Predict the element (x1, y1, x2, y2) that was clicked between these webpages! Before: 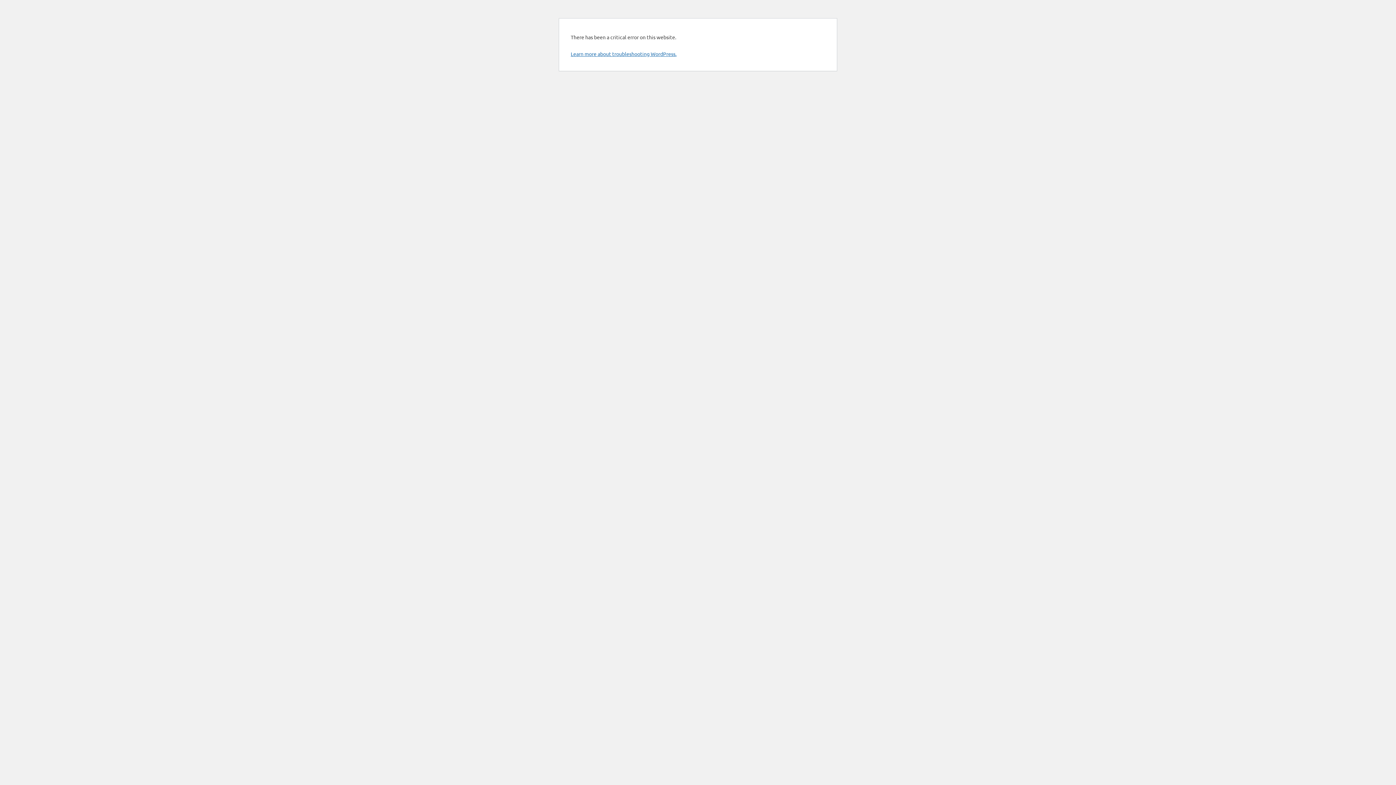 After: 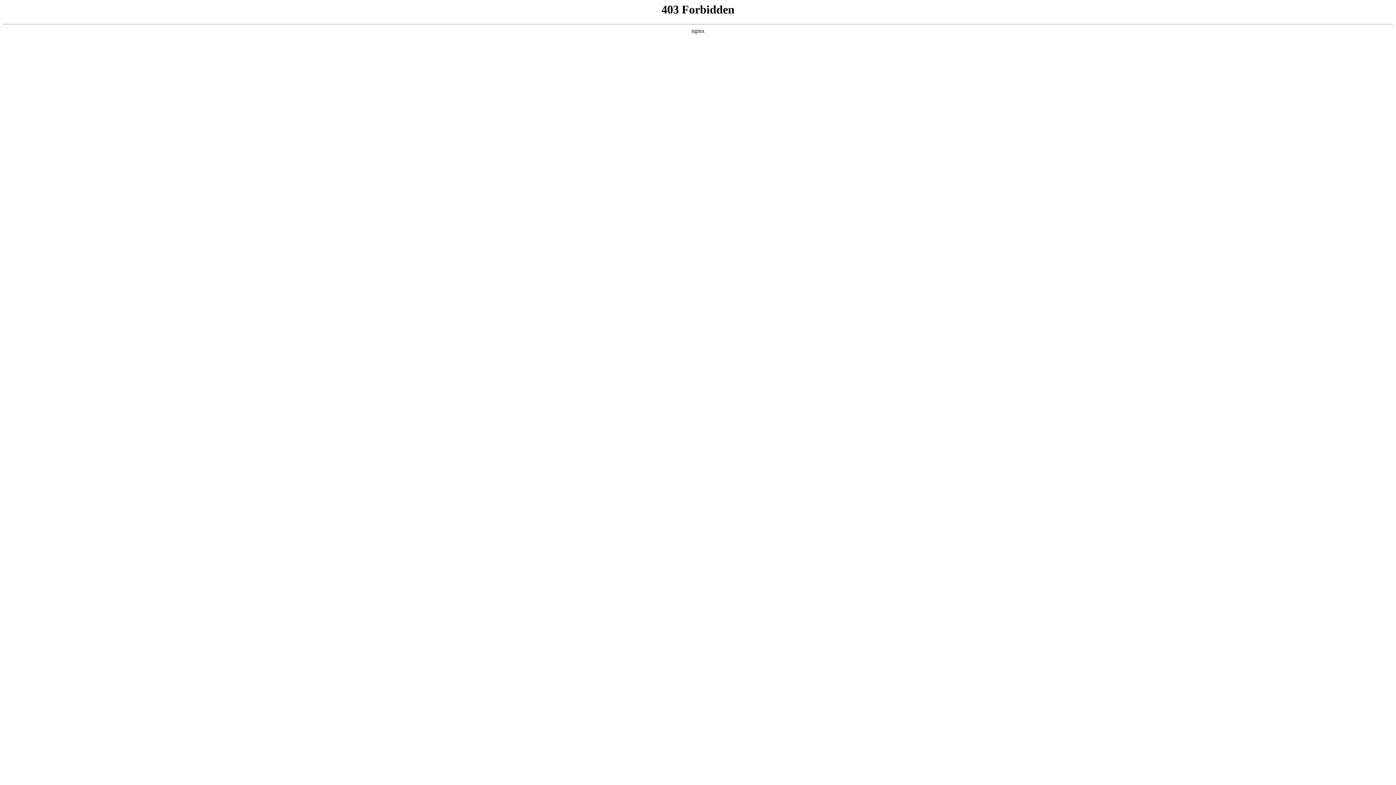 Action: bbox: (570, 50, 676, 57) label: Learn more about troubleshooting WordPress.